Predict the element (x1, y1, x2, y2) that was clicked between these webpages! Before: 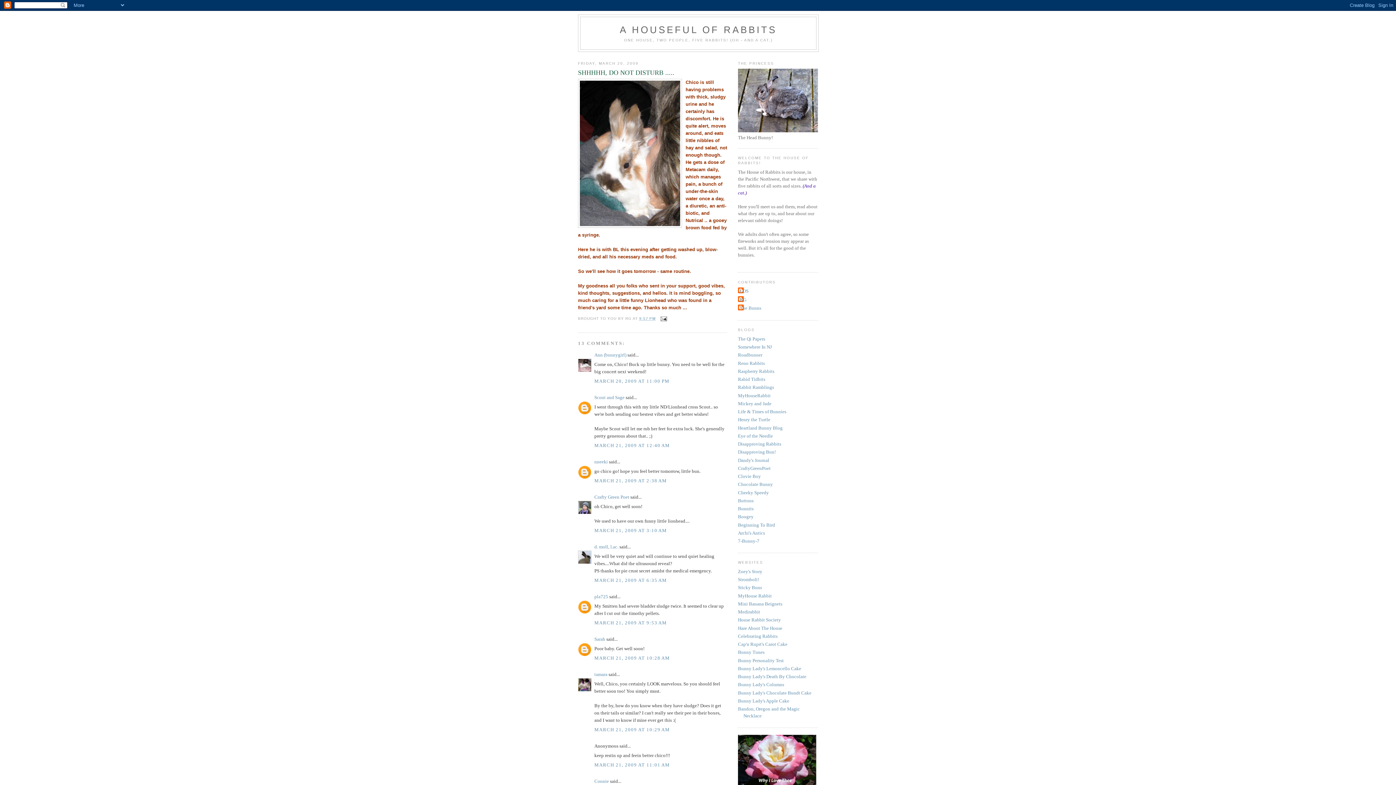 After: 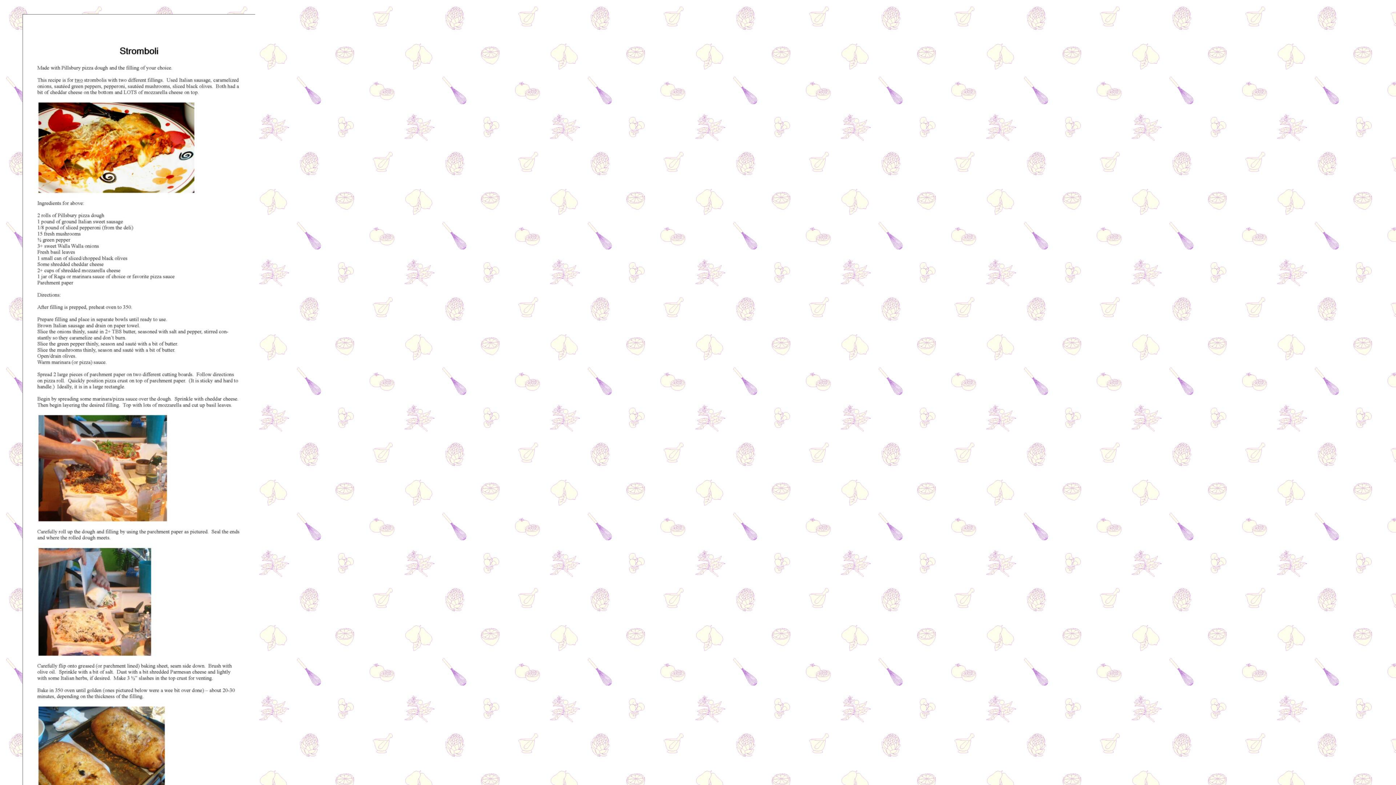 Action: bbox: (738, 577, 759, 582) label: Stromboli!